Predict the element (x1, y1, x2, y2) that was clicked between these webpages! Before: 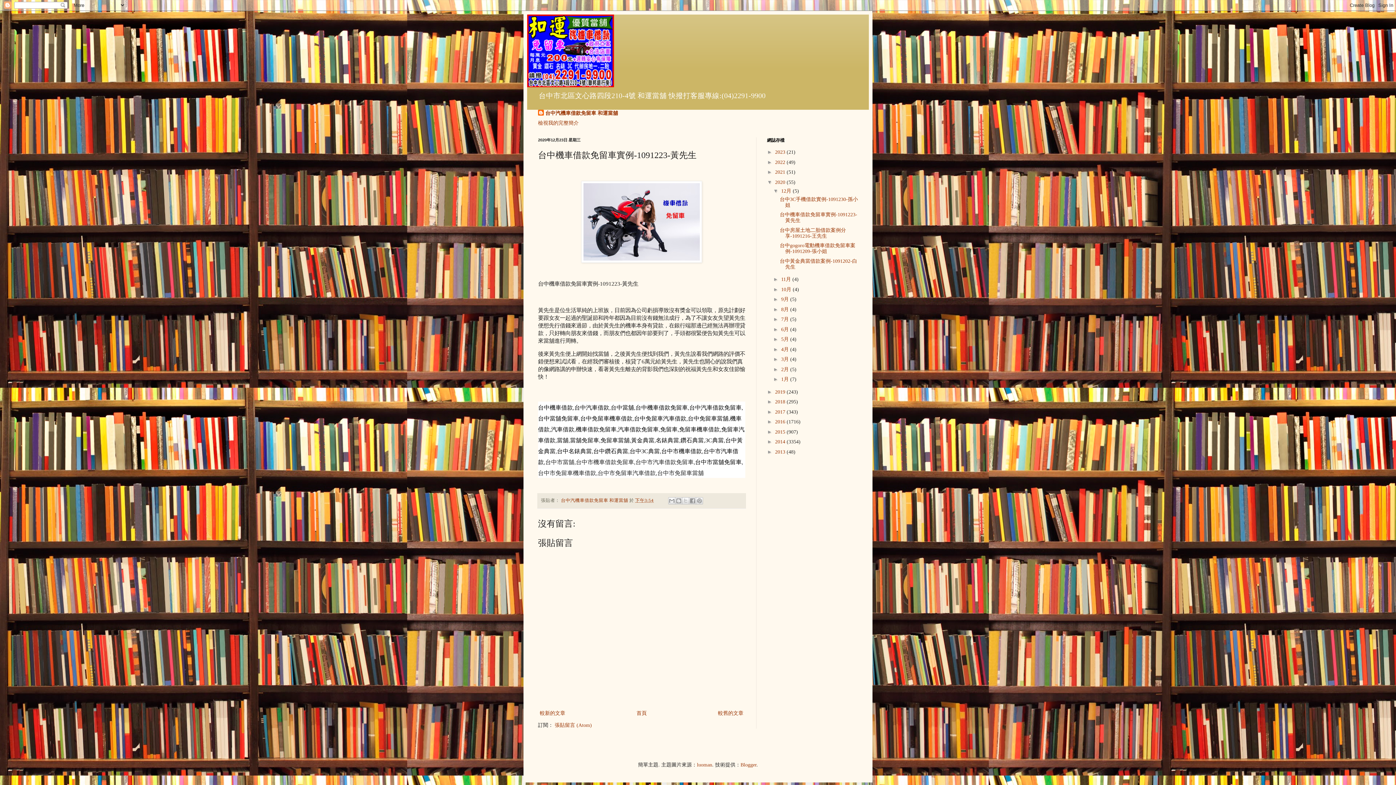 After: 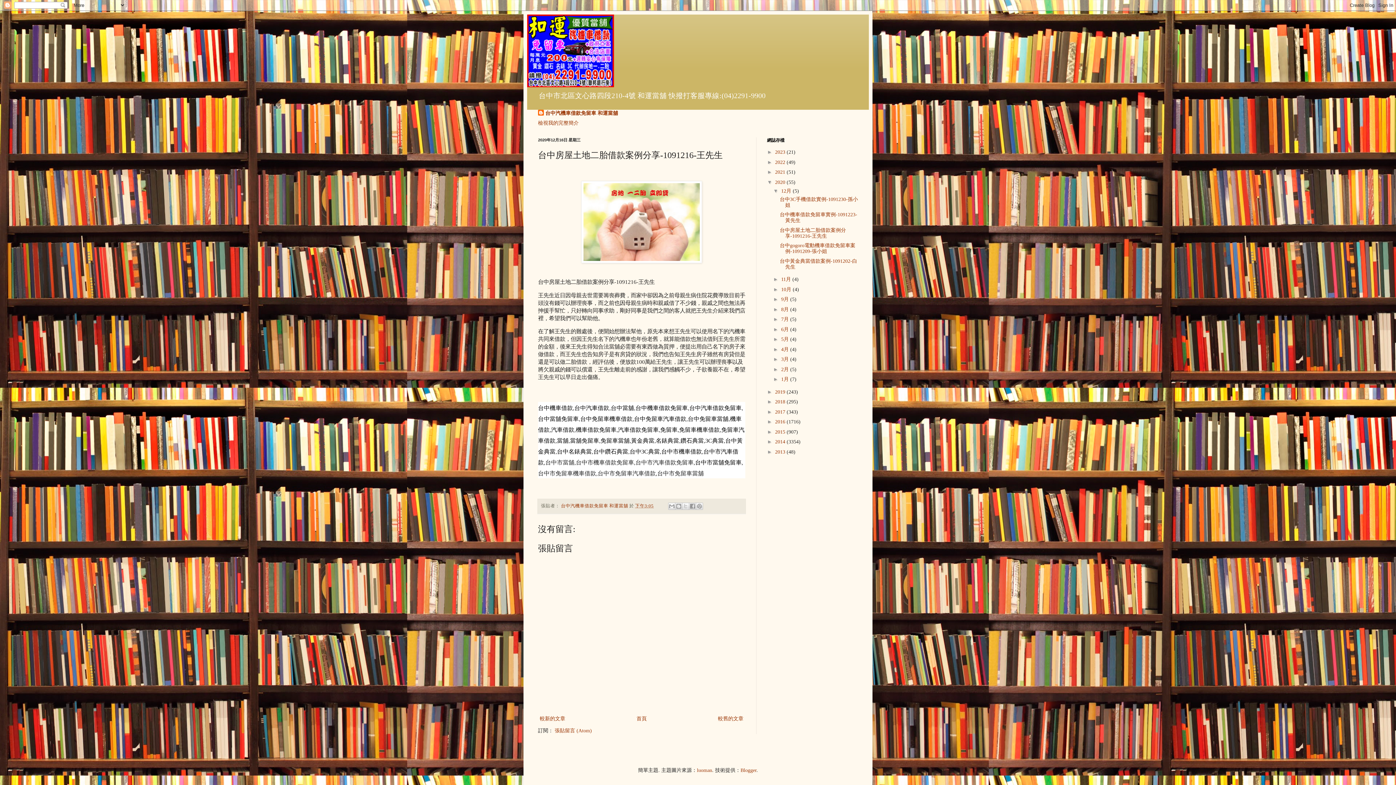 Action: bbox: (779, 227, 846, 238) label: 台中房屋土地二胎借款案例分享-1091216-王先生